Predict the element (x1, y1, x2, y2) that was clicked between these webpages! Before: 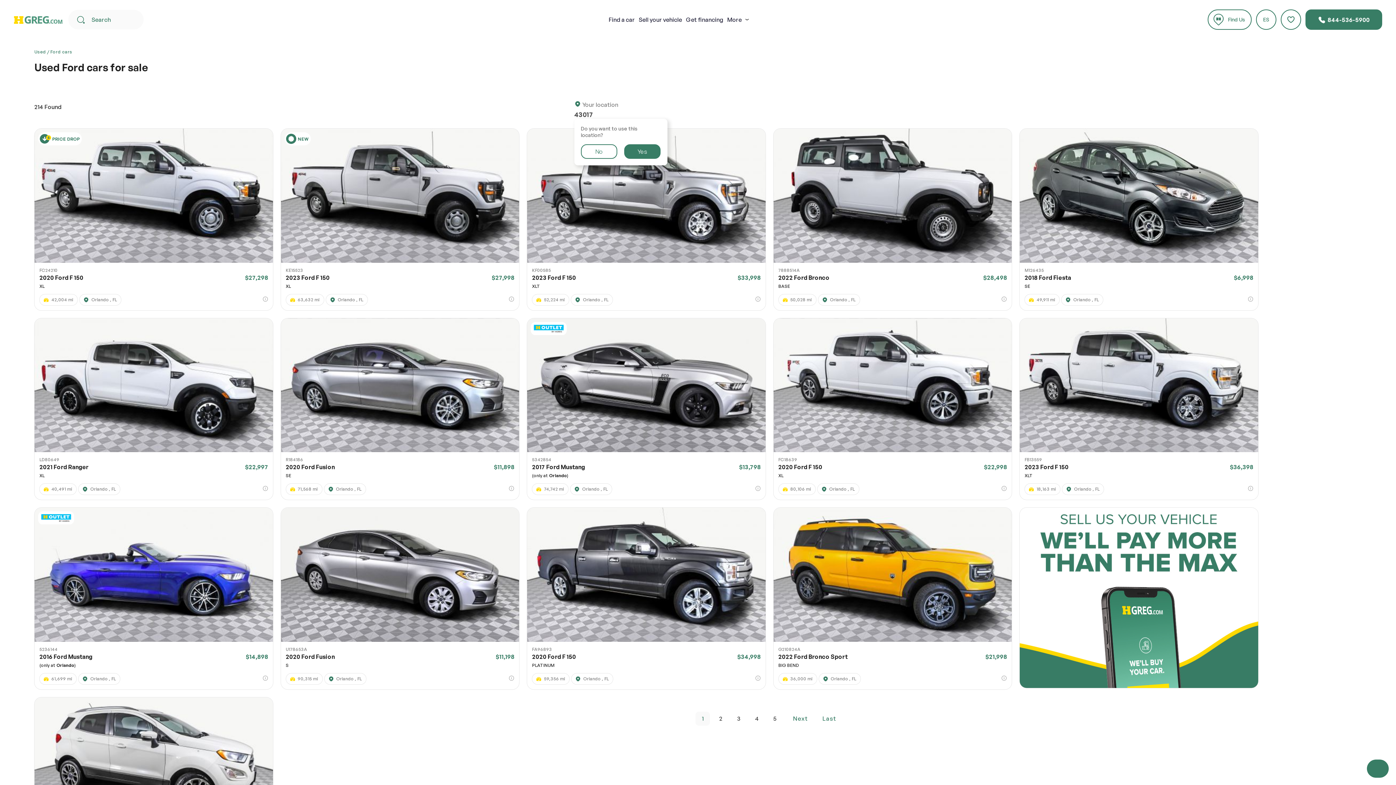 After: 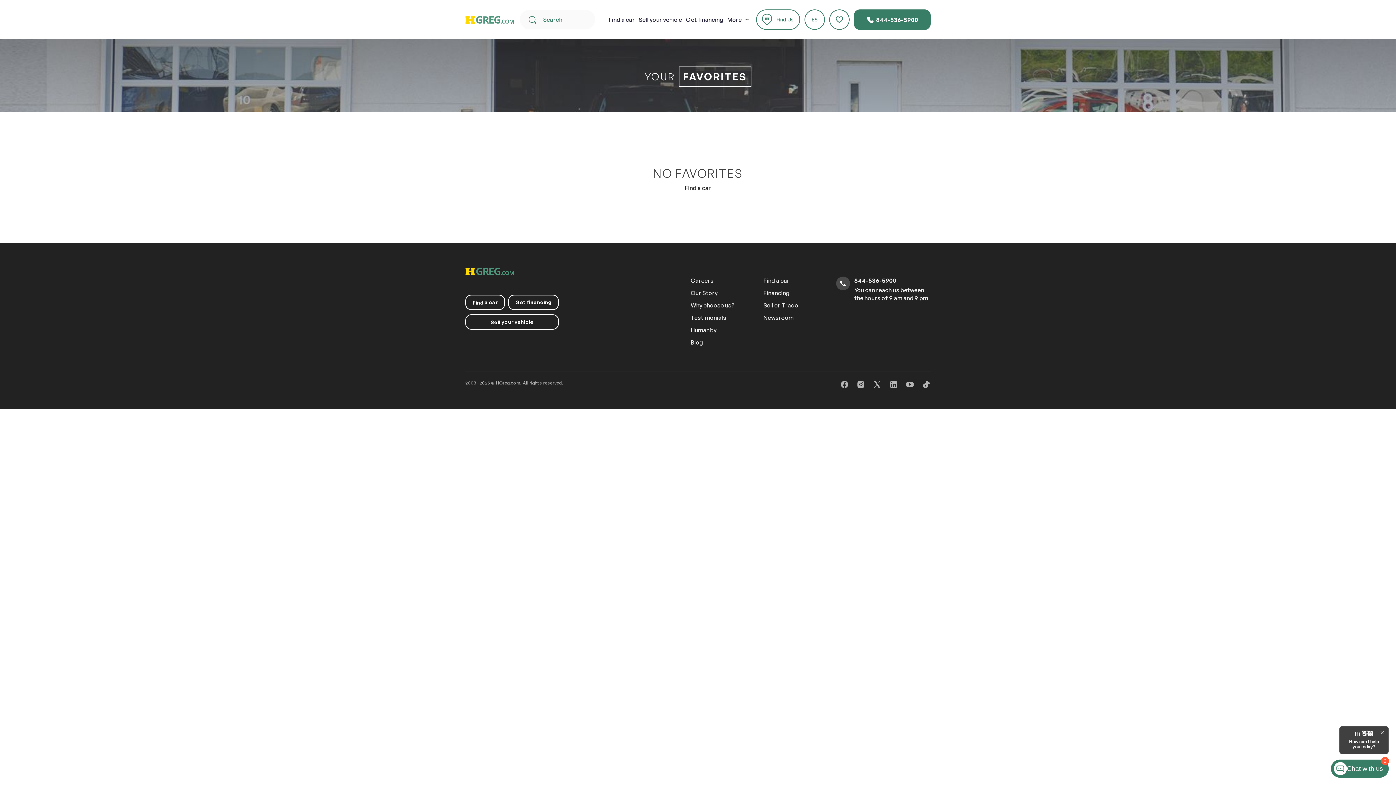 Action: bbox: (1281, 9, 1301, 29)